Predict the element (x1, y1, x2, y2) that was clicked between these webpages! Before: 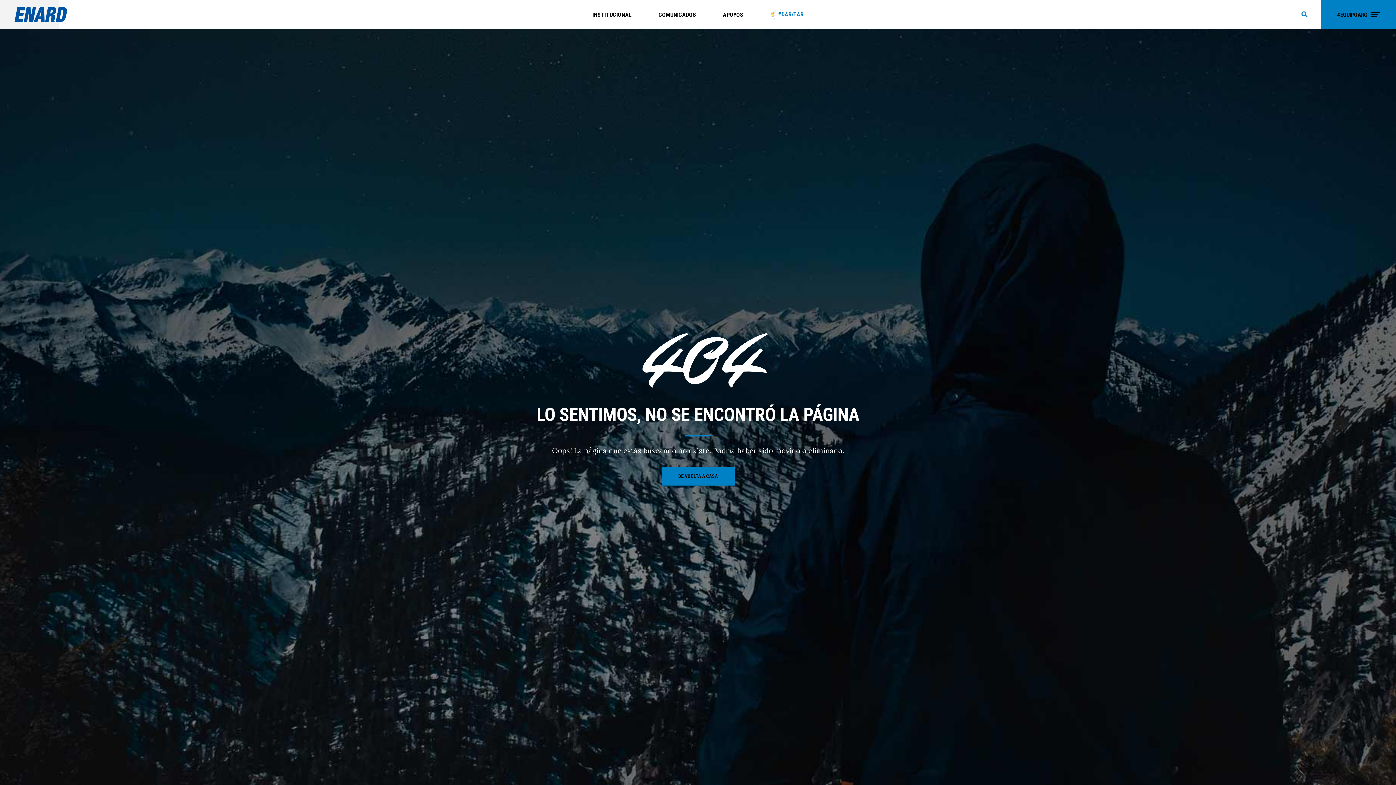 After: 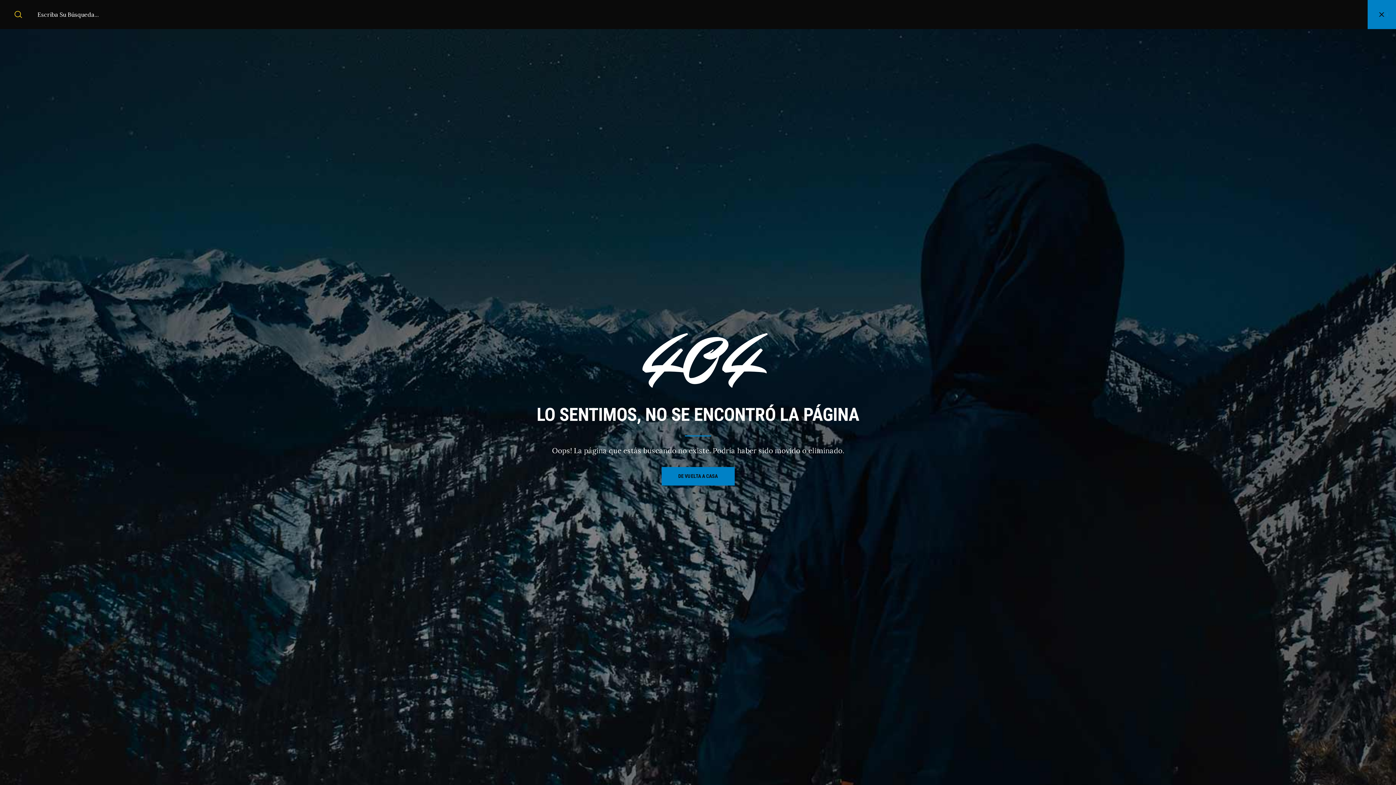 Action: bbox: (1288, 0, 1321, 29)